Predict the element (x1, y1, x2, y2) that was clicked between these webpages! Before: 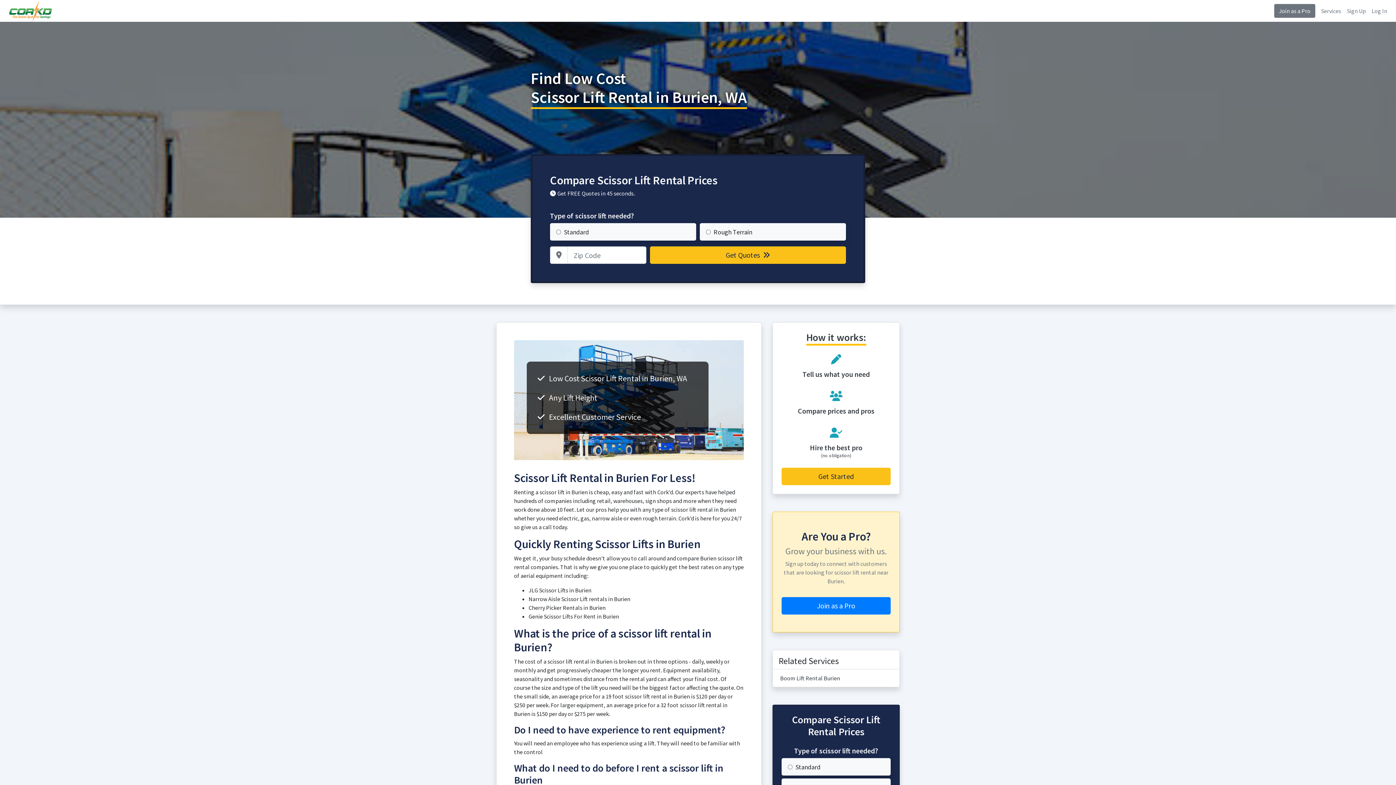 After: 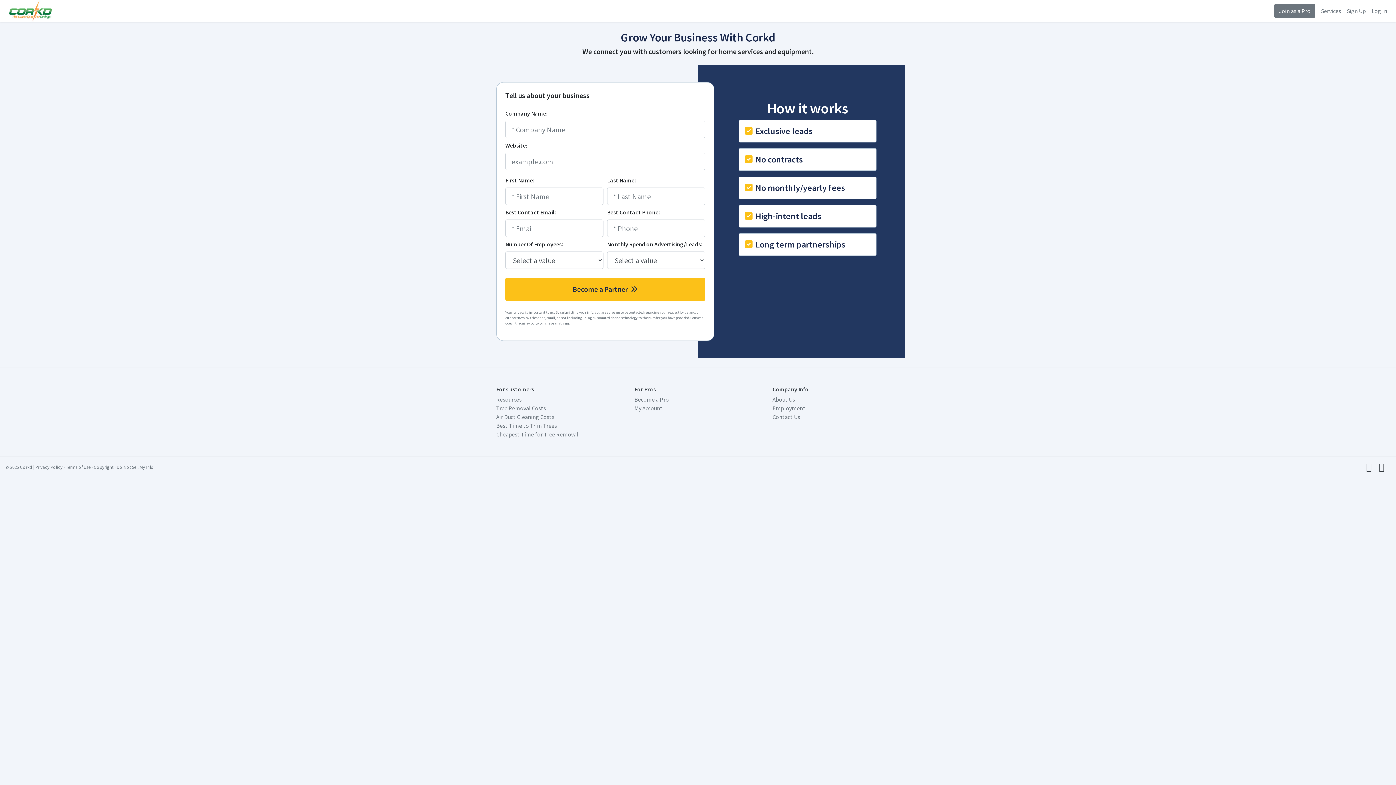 Action: label: Join as a Pro bbox: (781, 597, 890, 614)